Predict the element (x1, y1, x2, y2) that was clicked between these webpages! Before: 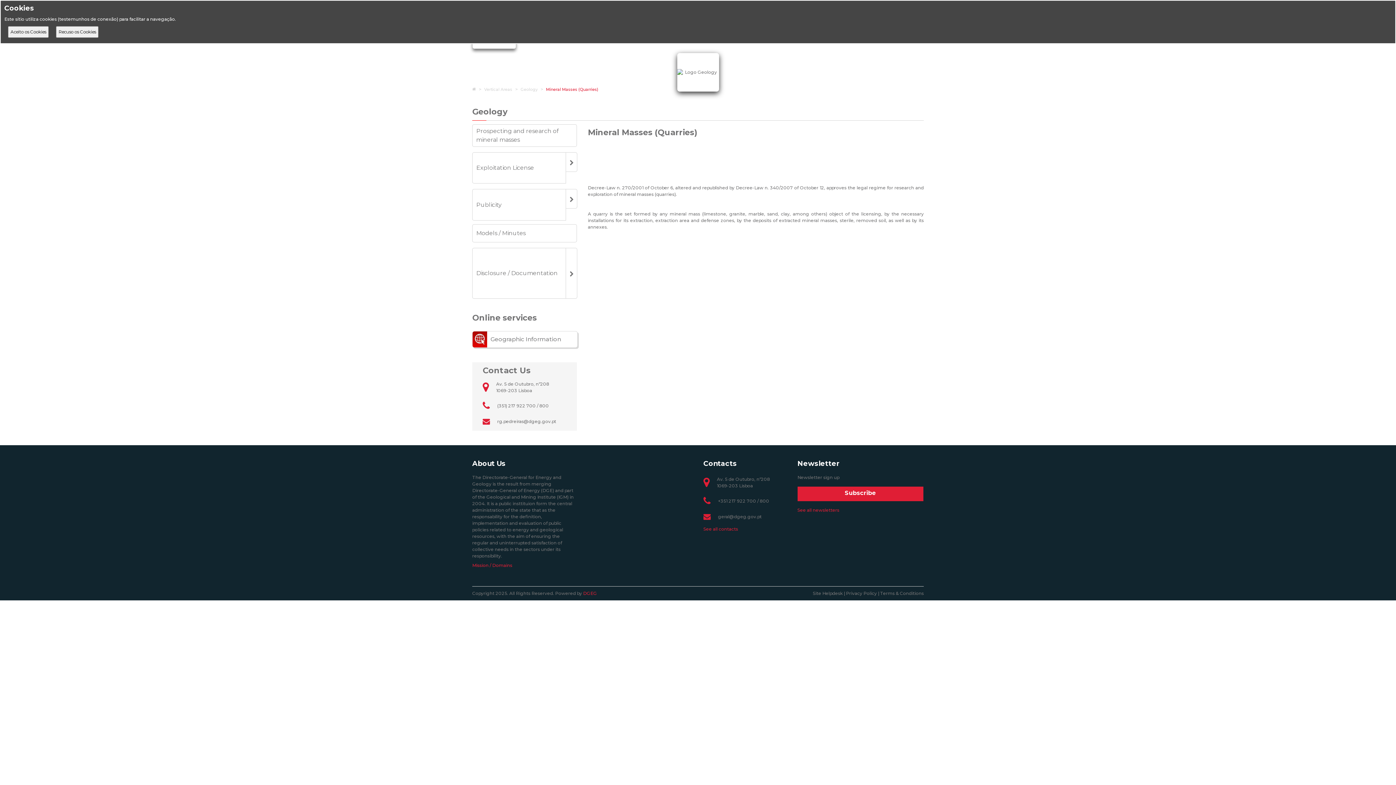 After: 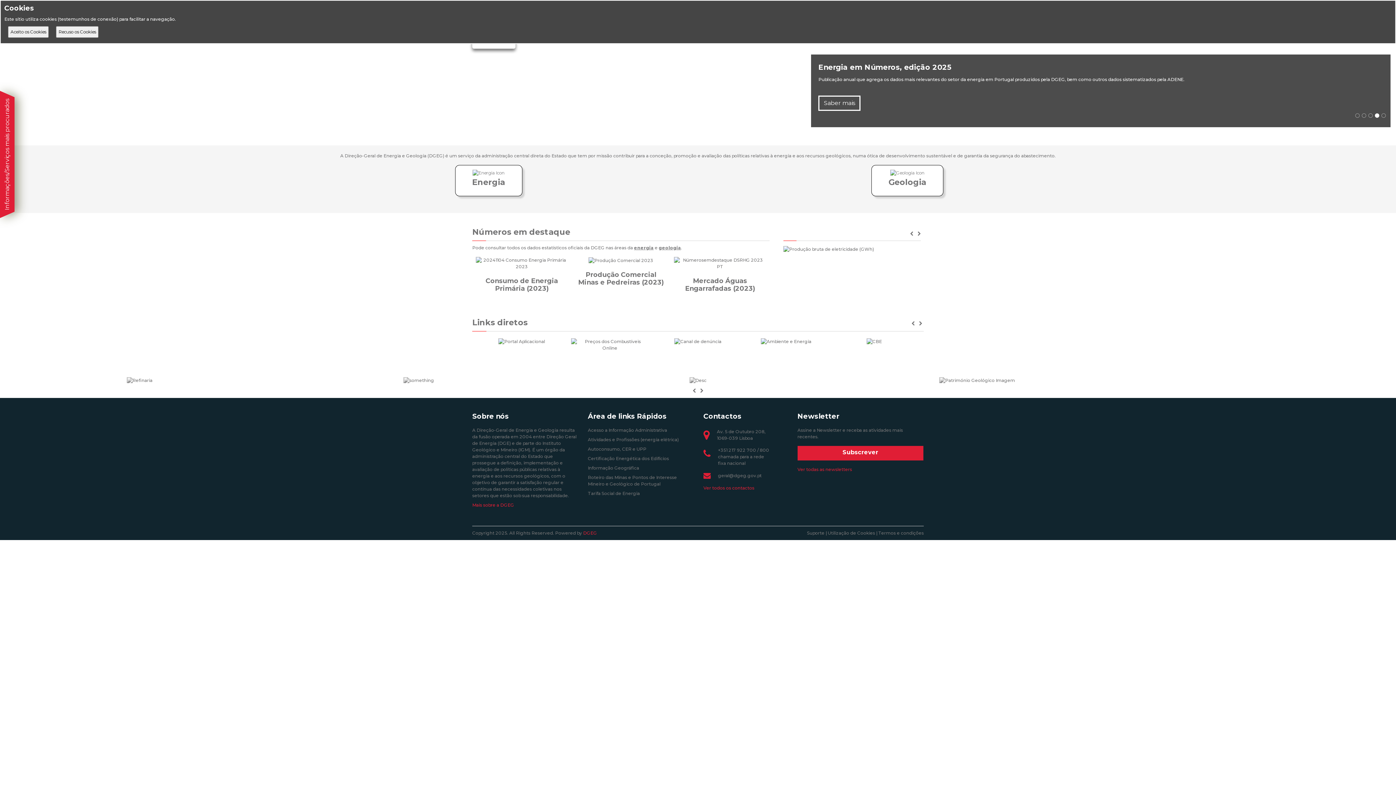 Action: bbox: (880, 591, 924, 596) label: Terms & Conditions